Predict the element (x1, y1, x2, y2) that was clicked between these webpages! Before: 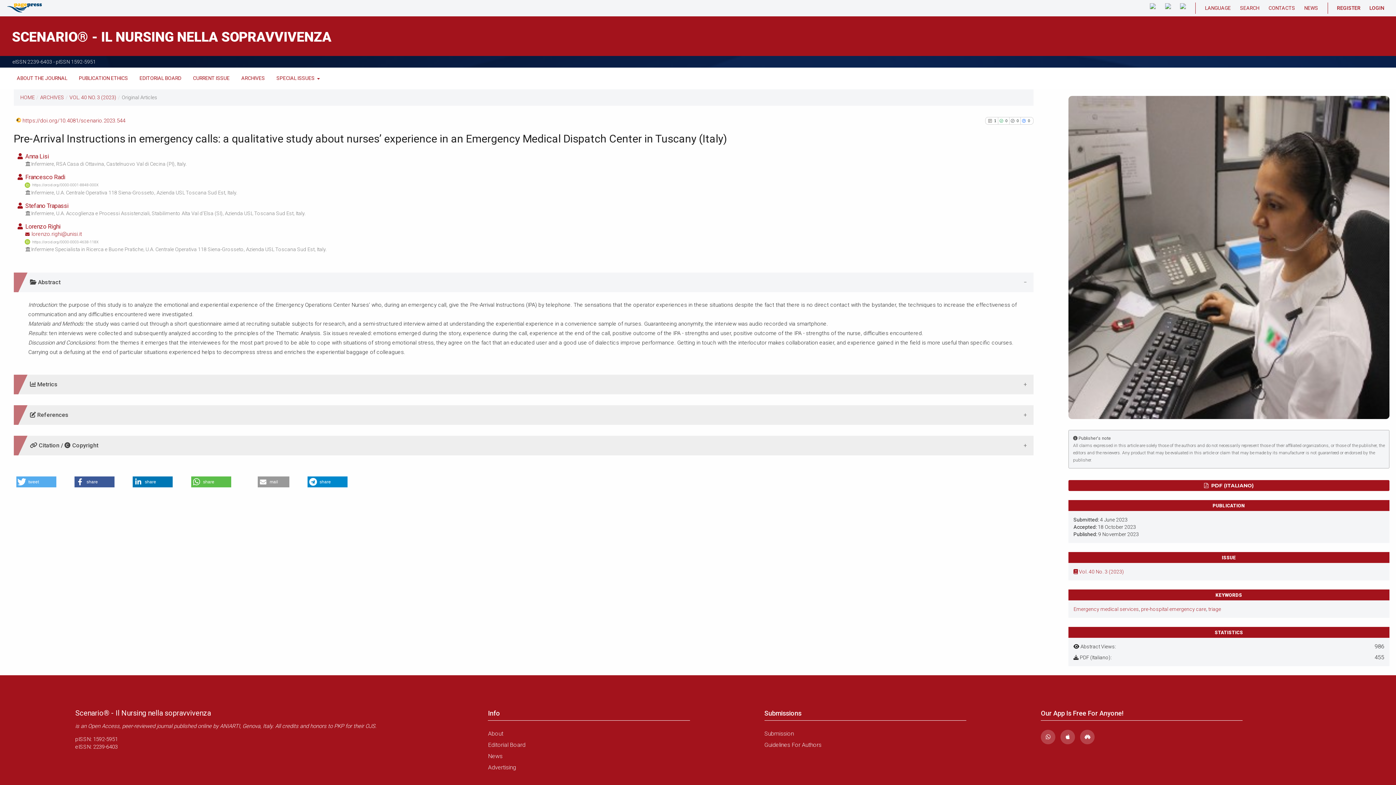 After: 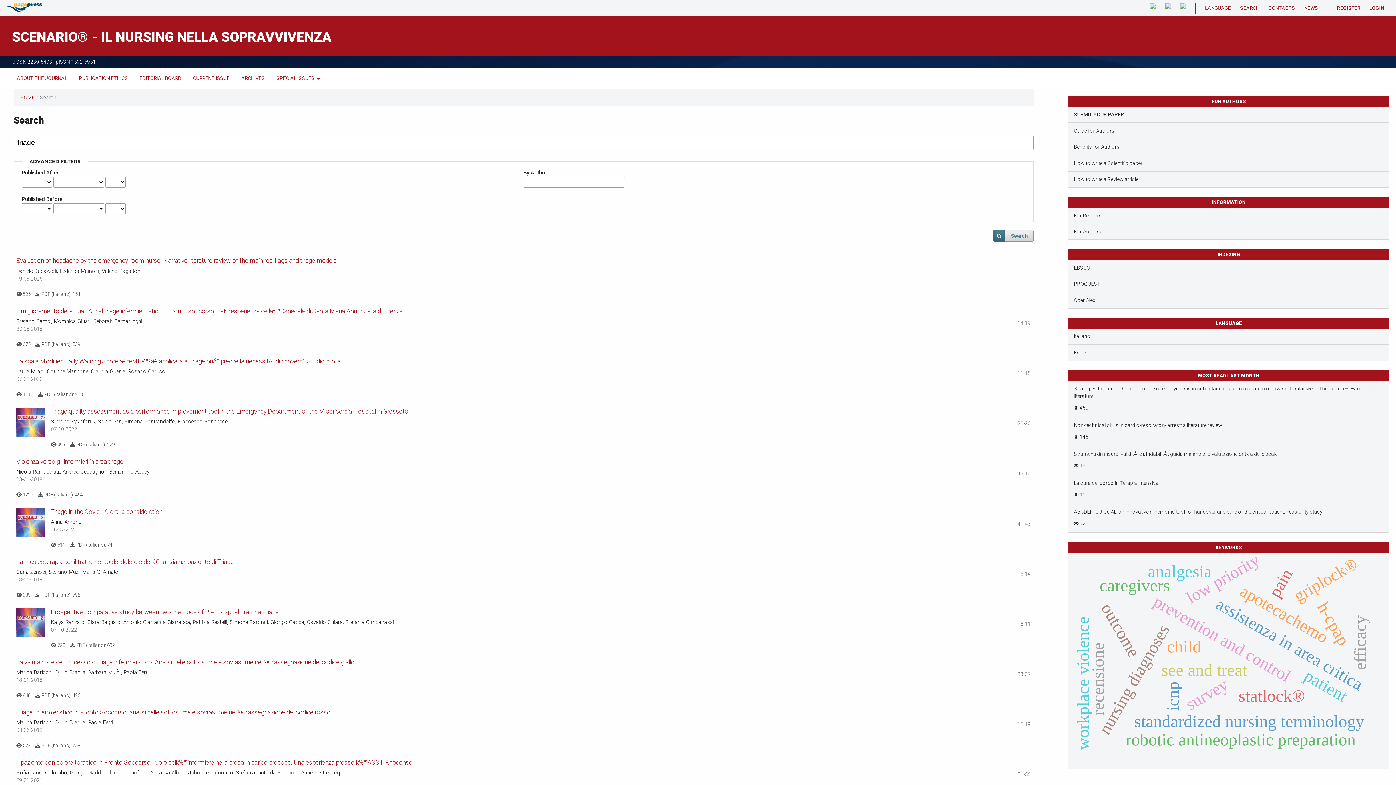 Action: bbox: (1208, 606, 1221, 612) label: triage